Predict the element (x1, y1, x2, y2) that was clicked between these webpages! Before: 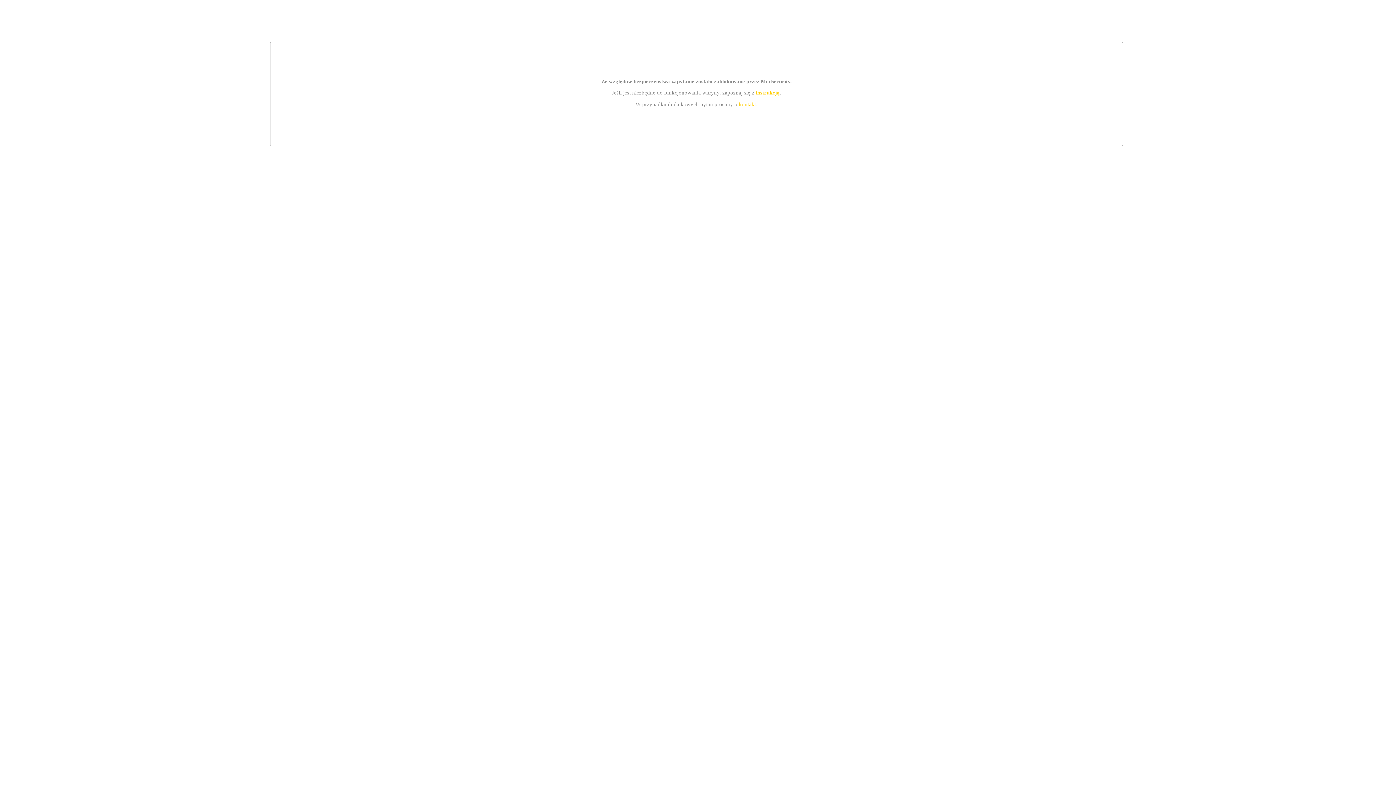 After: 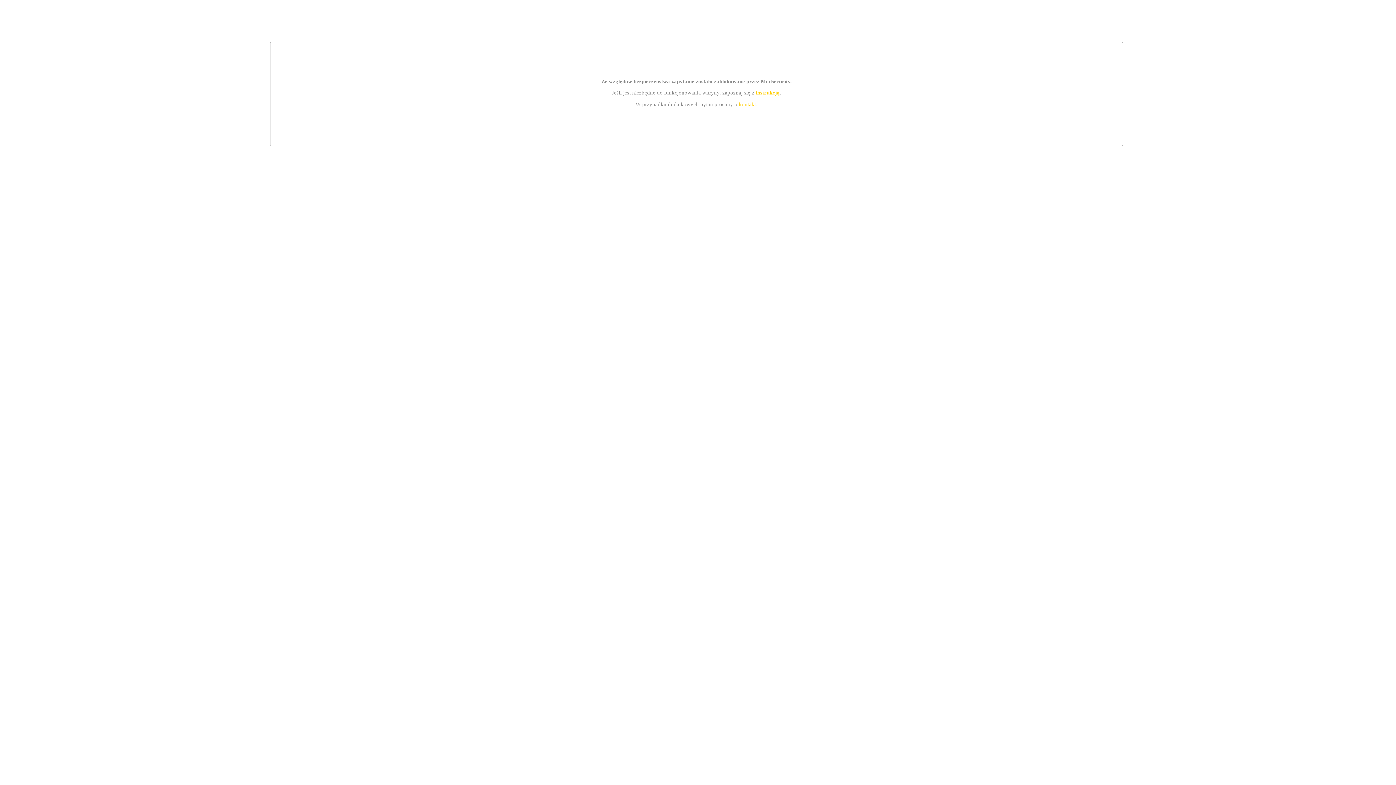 Action: label: kontakt bbox: (739, 101, 756, 107)